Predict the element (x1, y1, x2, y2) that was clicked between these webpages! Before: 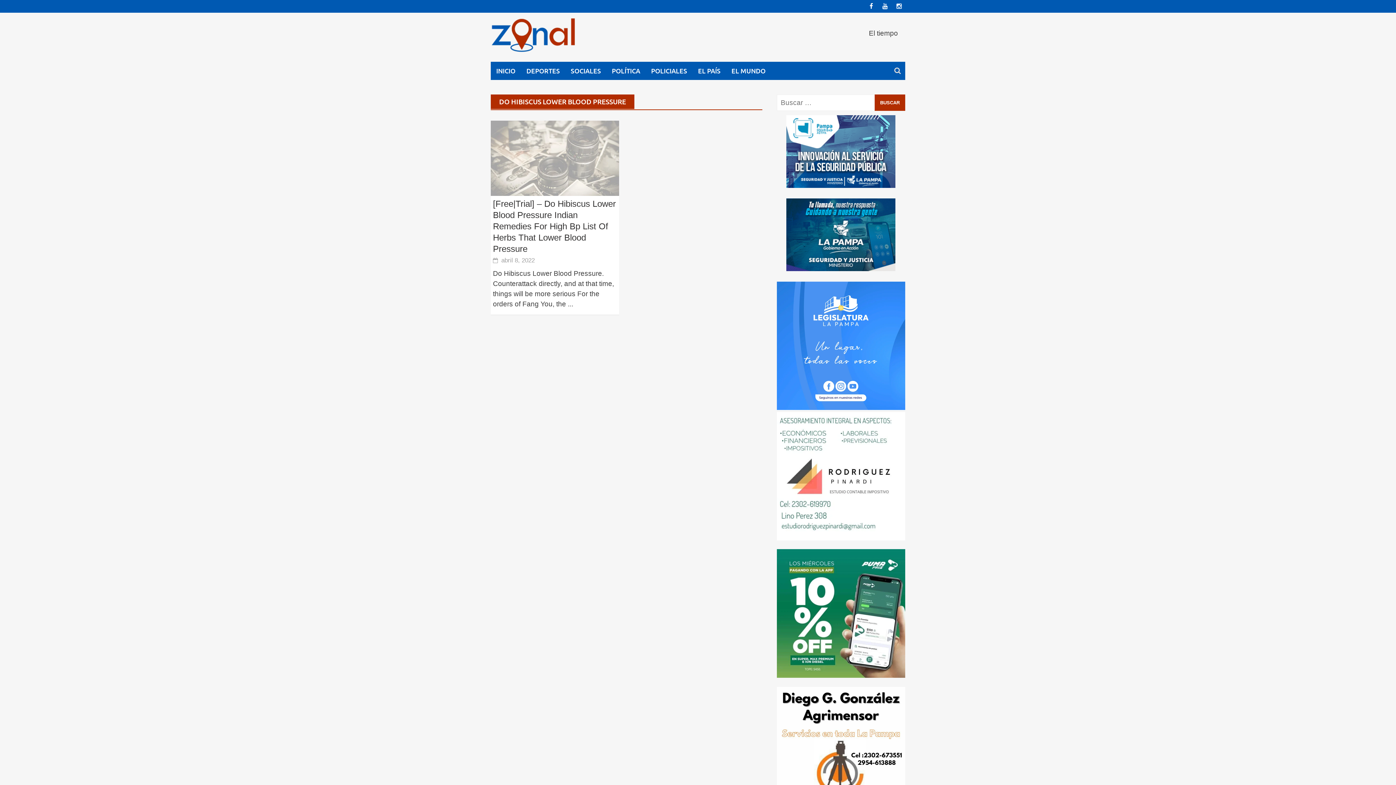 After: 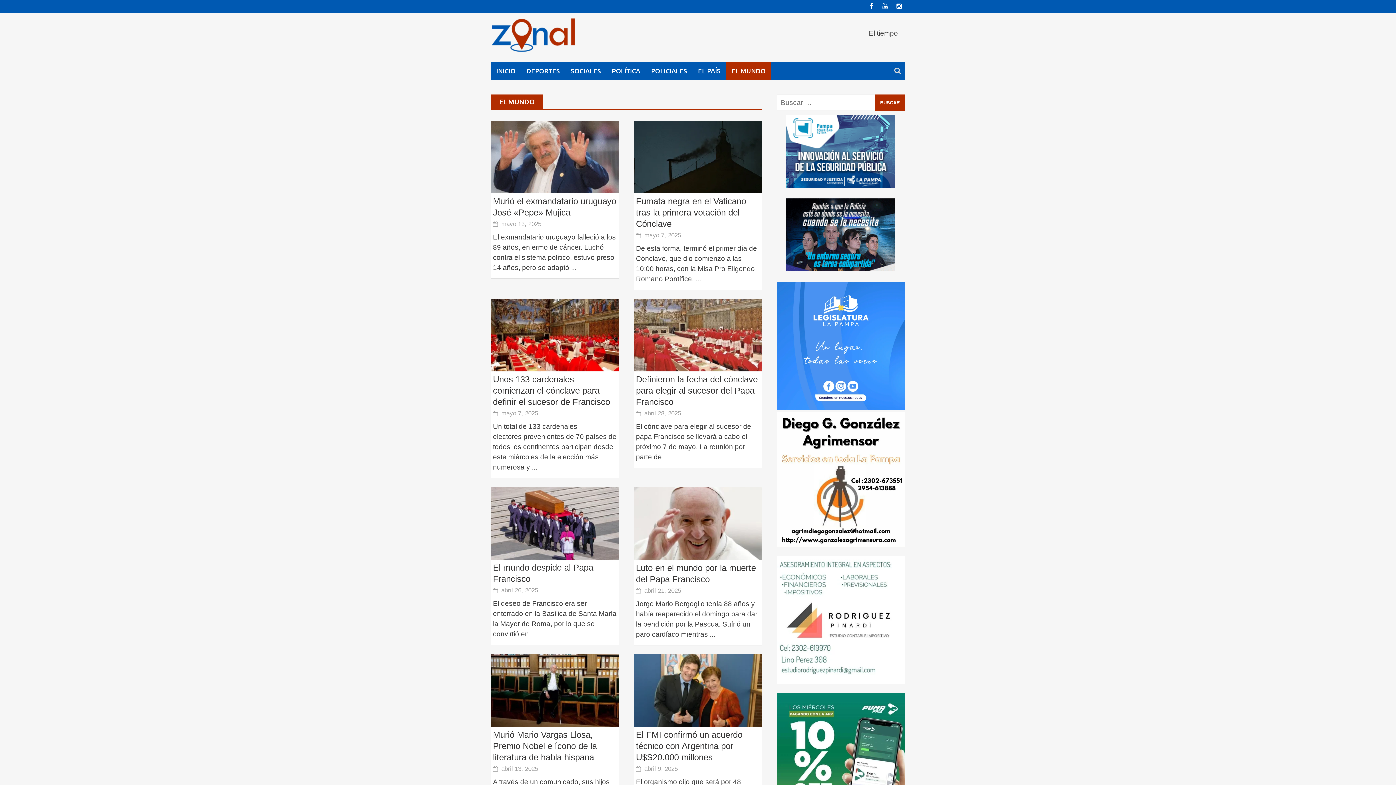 Action: label: EL MUNDO bbox: (726, 61, 771, 80)